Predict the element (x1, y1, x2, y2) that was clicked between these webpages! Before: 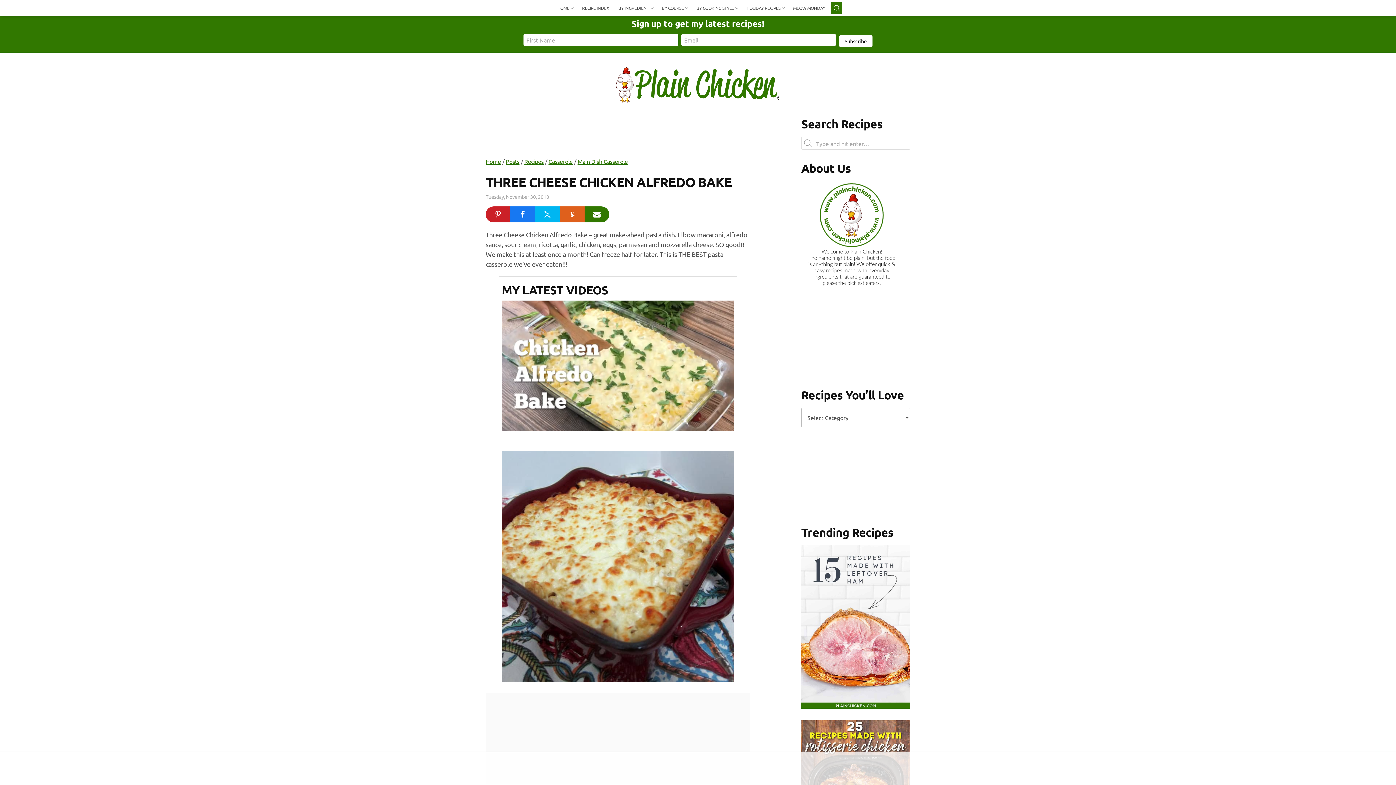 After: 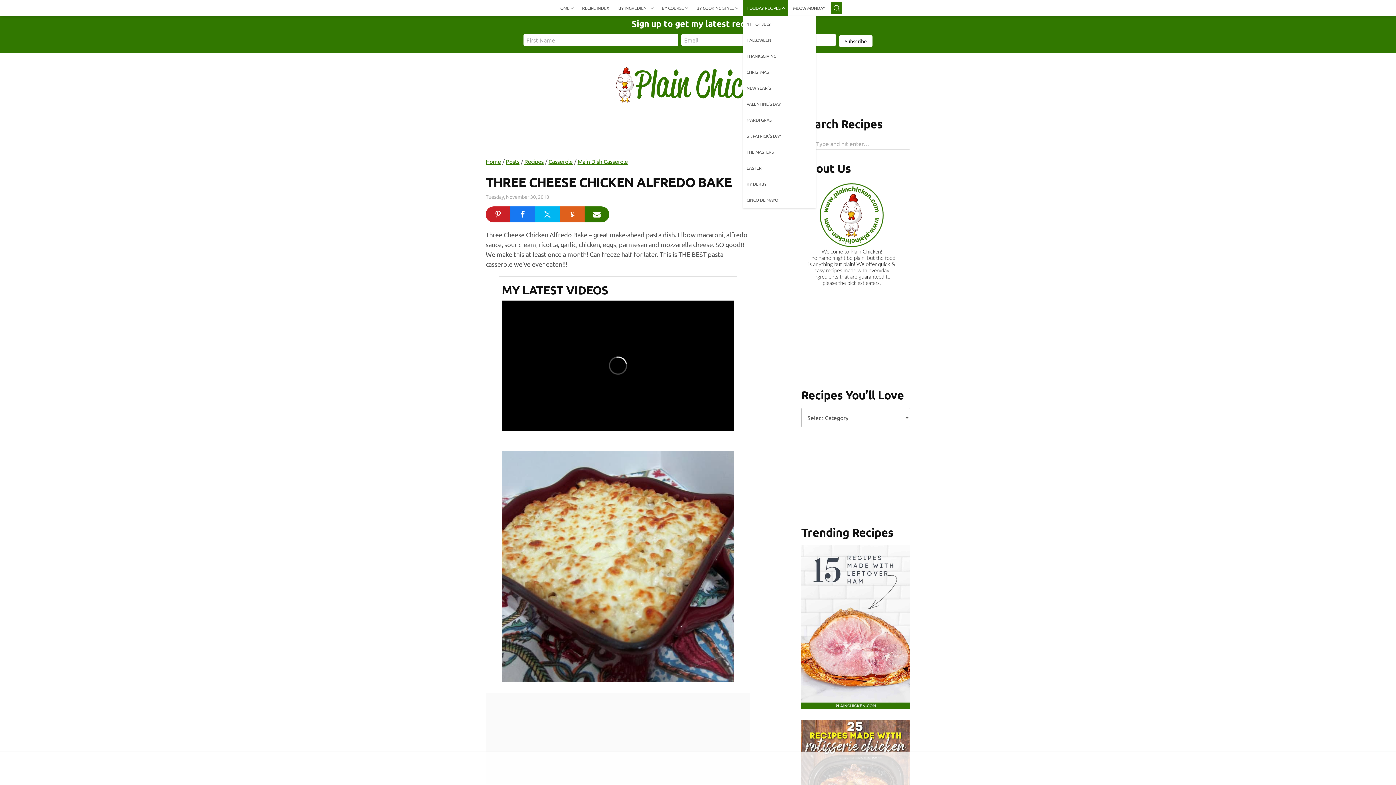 Action: bbox: (743, 0, 787, 16) label: HOLIDAY RECIPES